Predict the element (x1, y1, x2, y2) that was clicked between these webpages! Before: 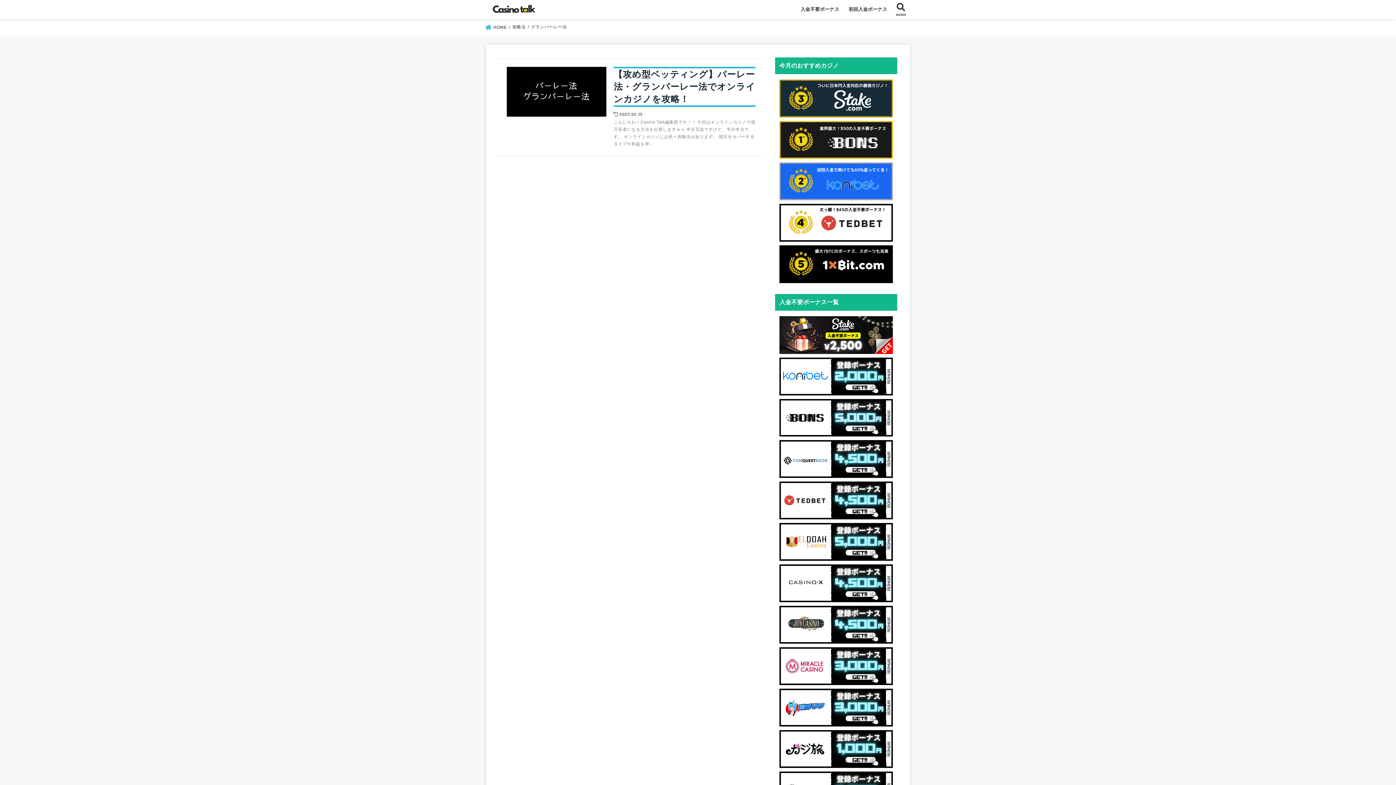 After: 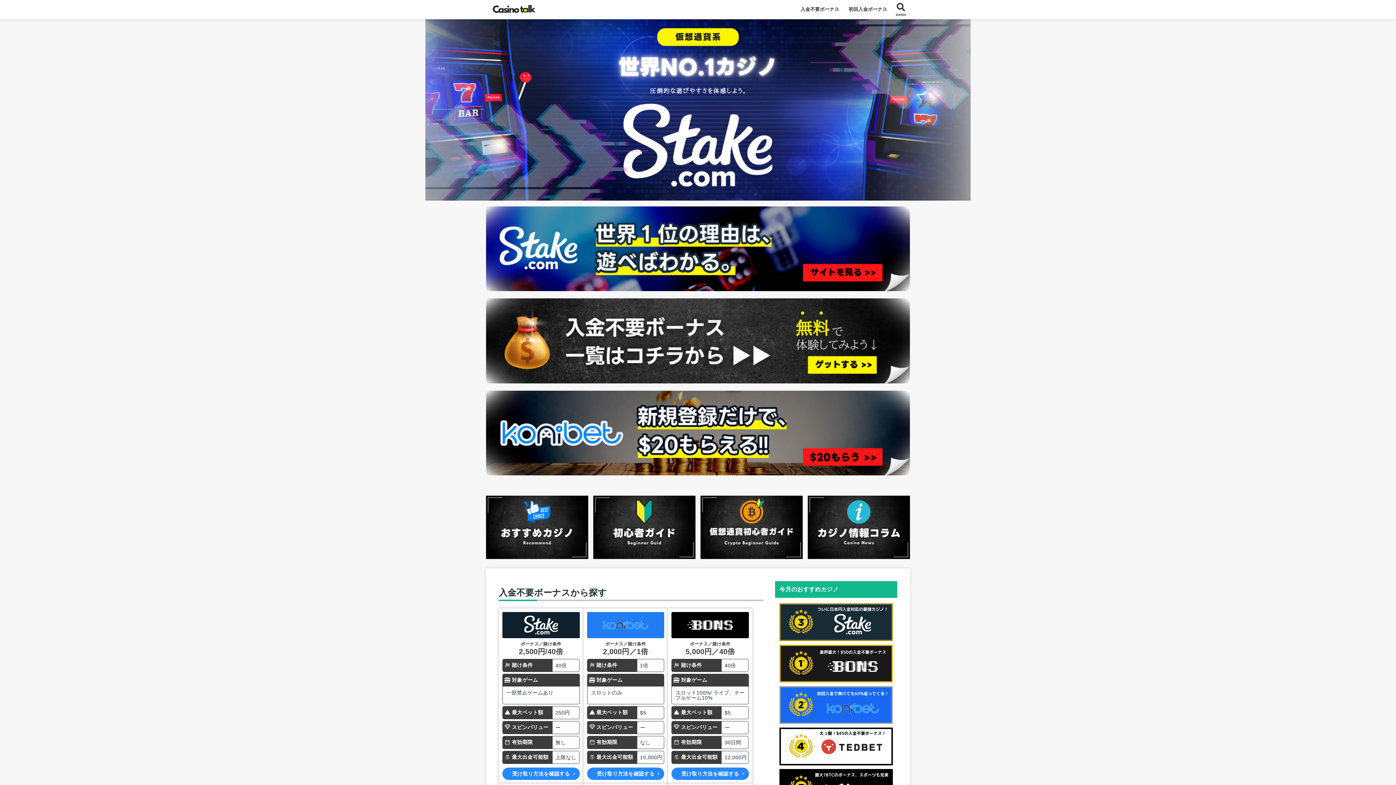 Action: bbox: (491, 3, 536, 16)